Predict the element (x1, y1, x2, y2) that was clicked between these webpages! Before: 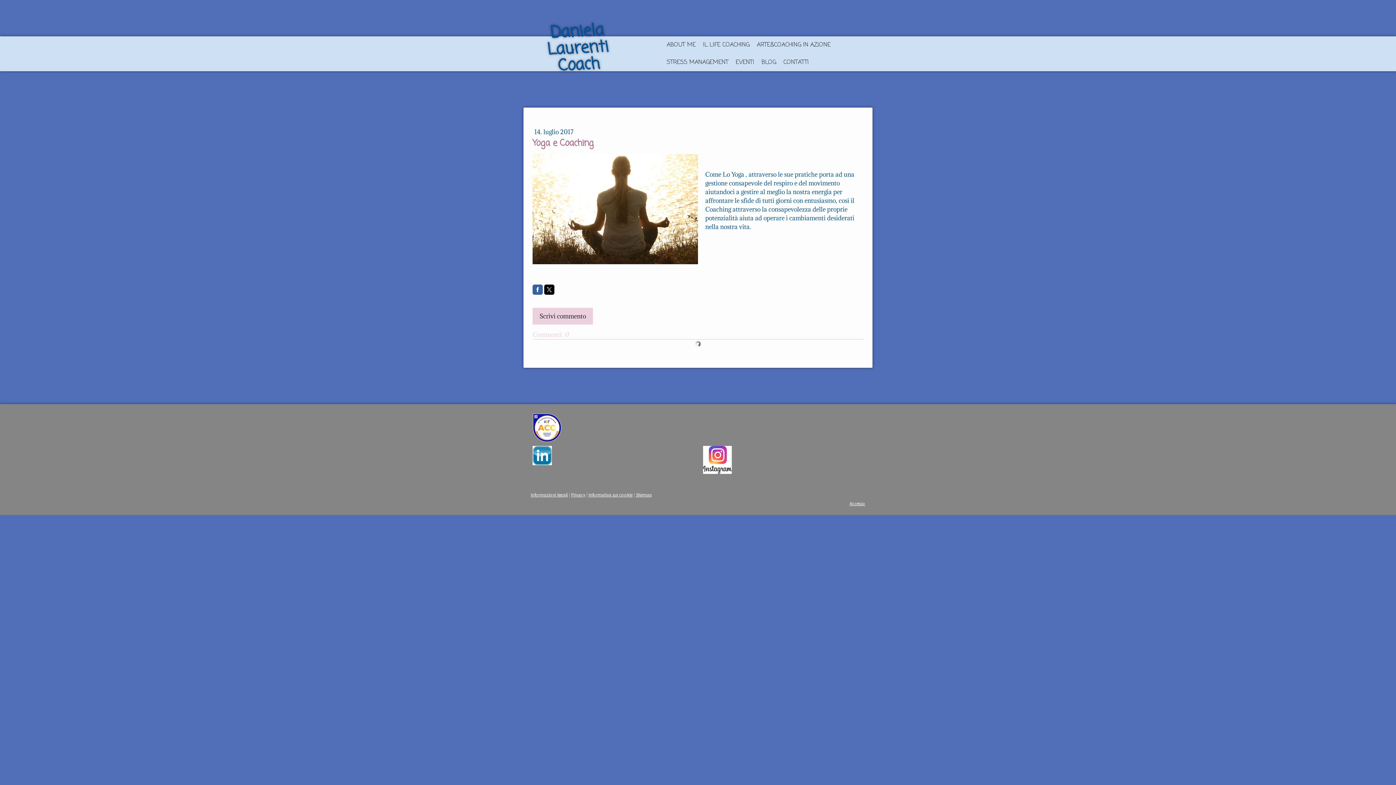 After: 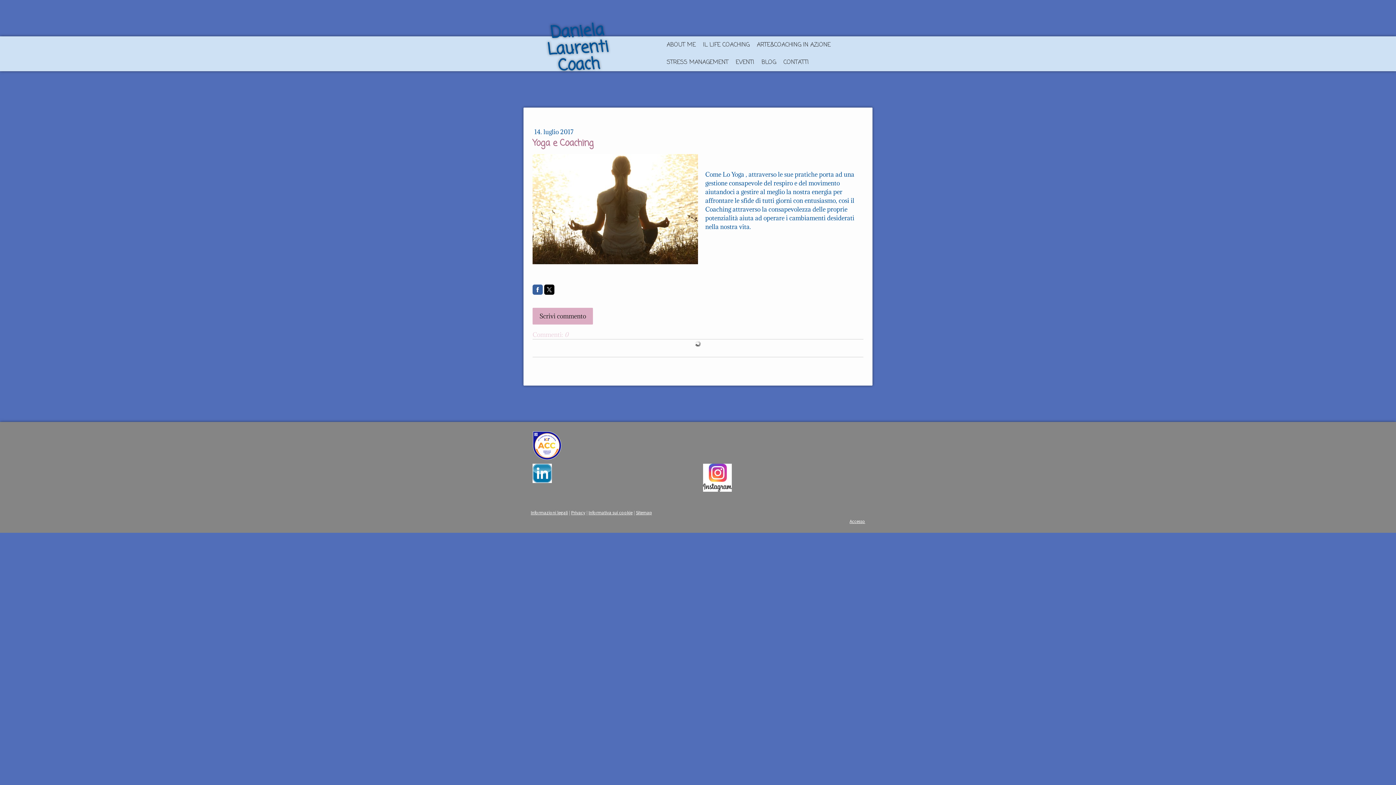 Action: label: Scrivi commento bbox: (532, 308, 593, 324)